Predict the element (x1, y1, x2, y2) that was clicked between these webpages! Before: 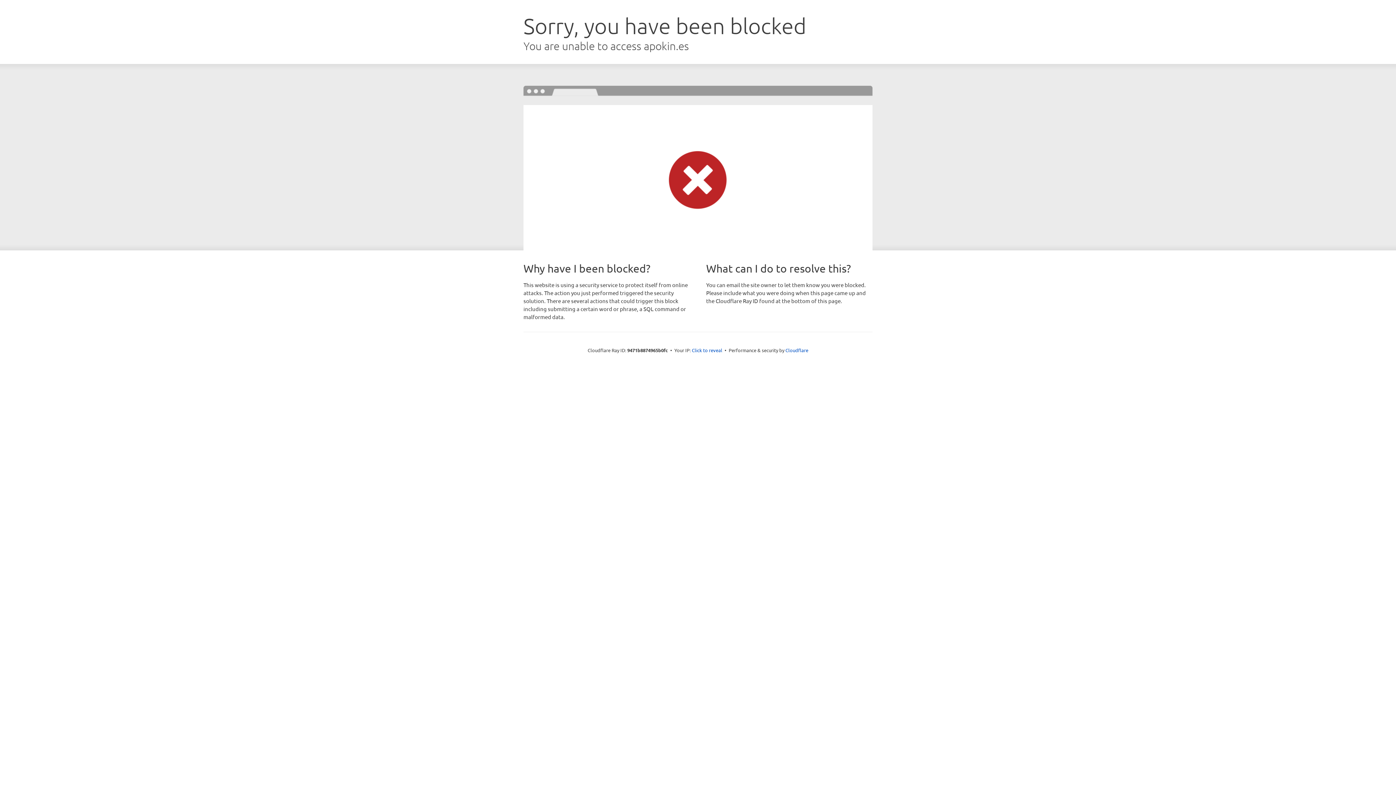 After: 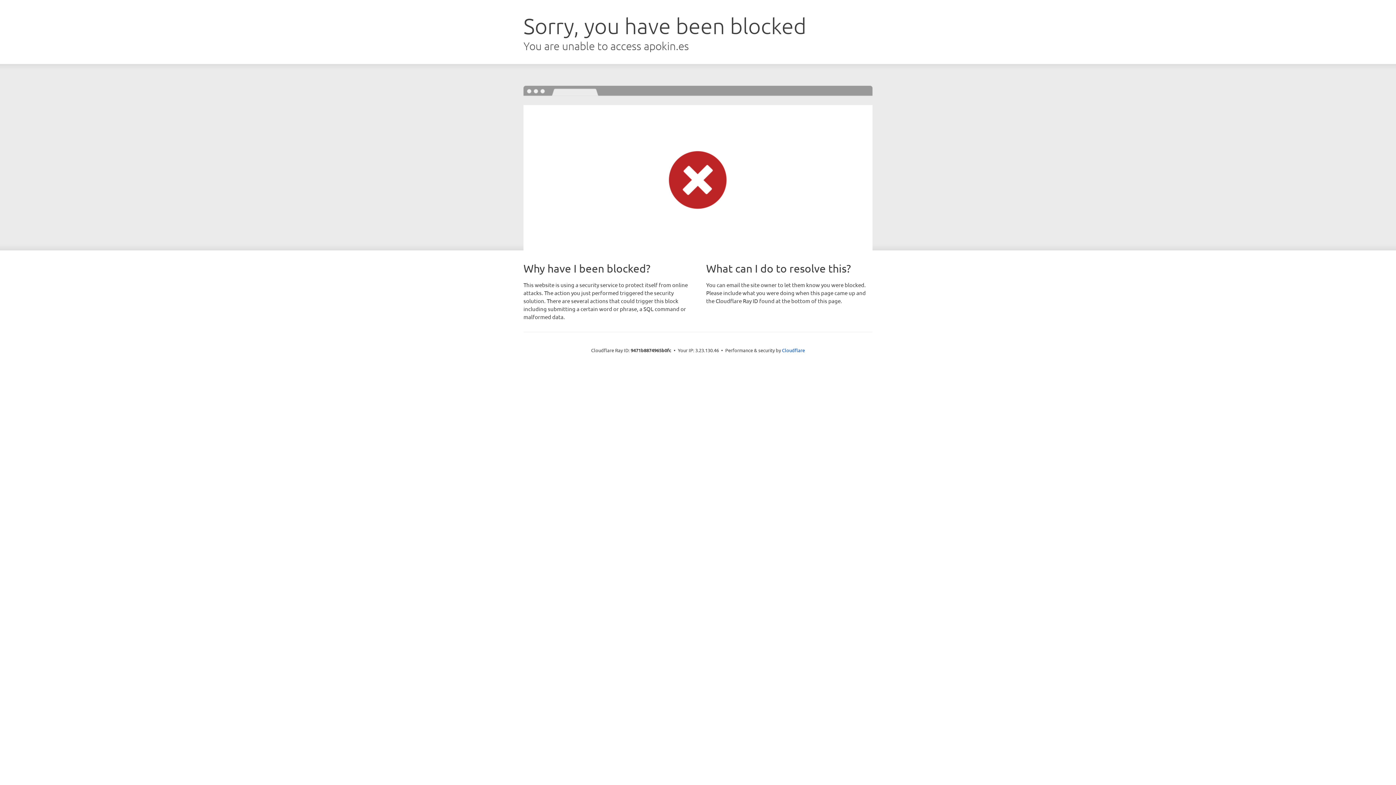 Action: bbox: (692, 346, 722, 353) label: Click to reveal